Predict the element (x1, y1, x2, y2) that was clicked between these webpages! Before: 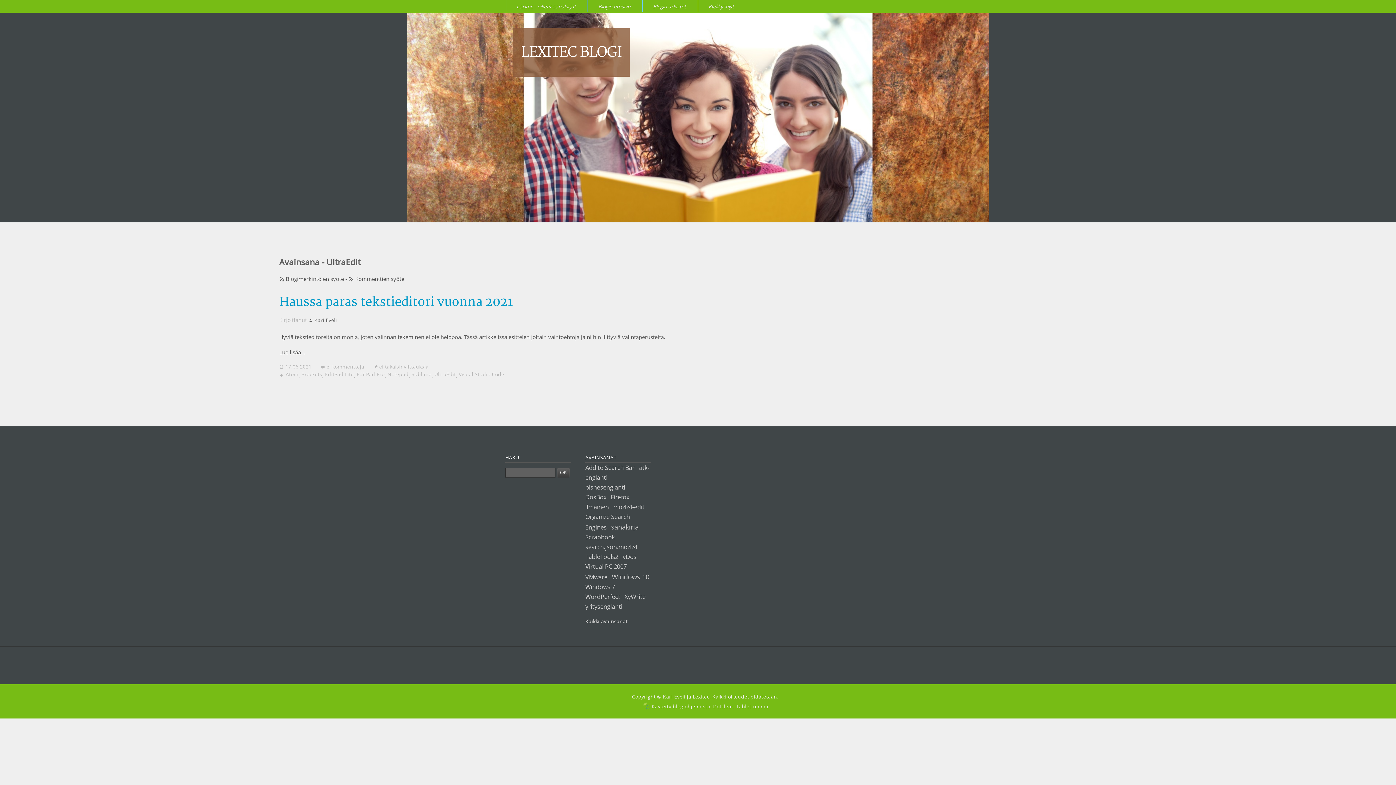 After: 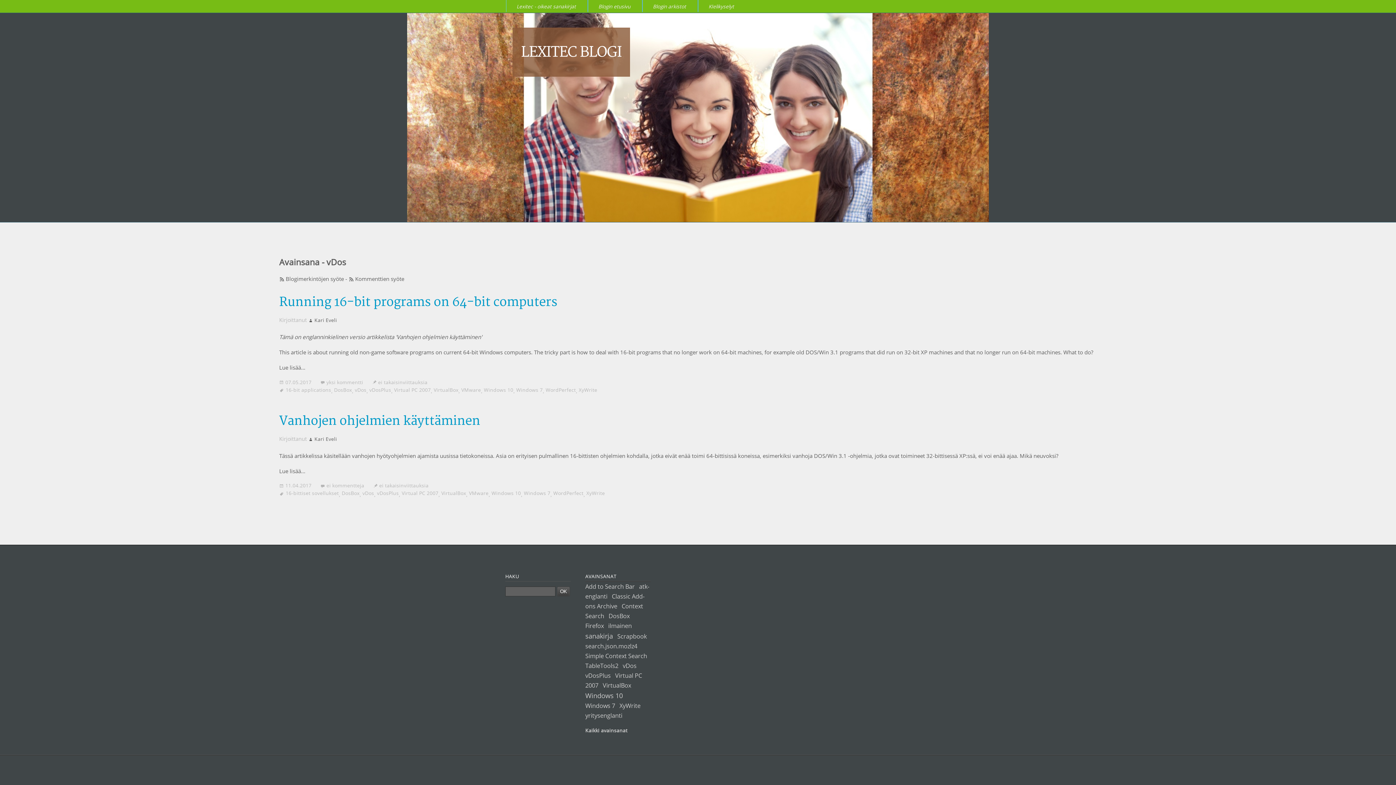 Action: bbox: (622, 552, 638, 560) label: vDos